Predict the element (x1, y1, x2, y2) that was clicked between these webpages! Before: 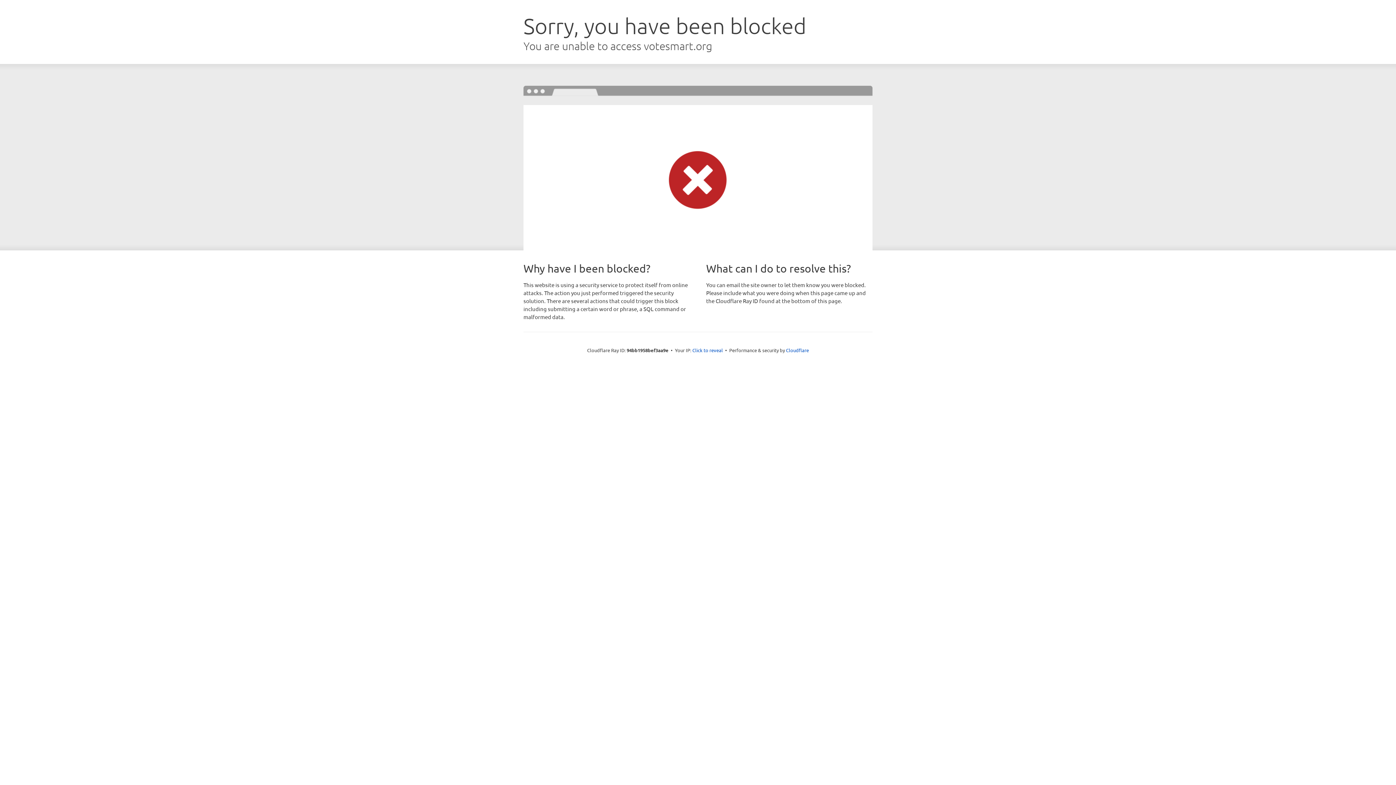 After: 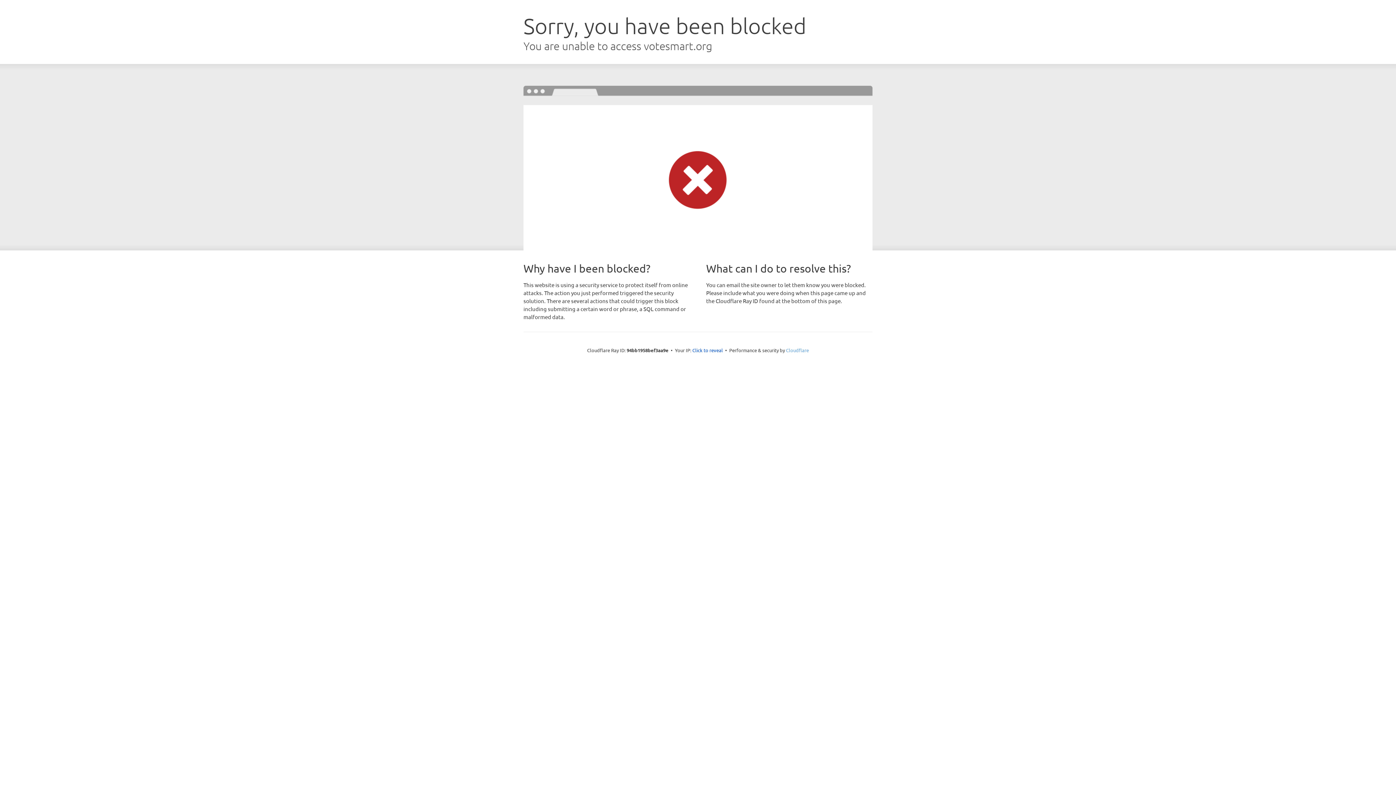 Action: bbox: (786, 347, 809, 353) label: Cloudflare